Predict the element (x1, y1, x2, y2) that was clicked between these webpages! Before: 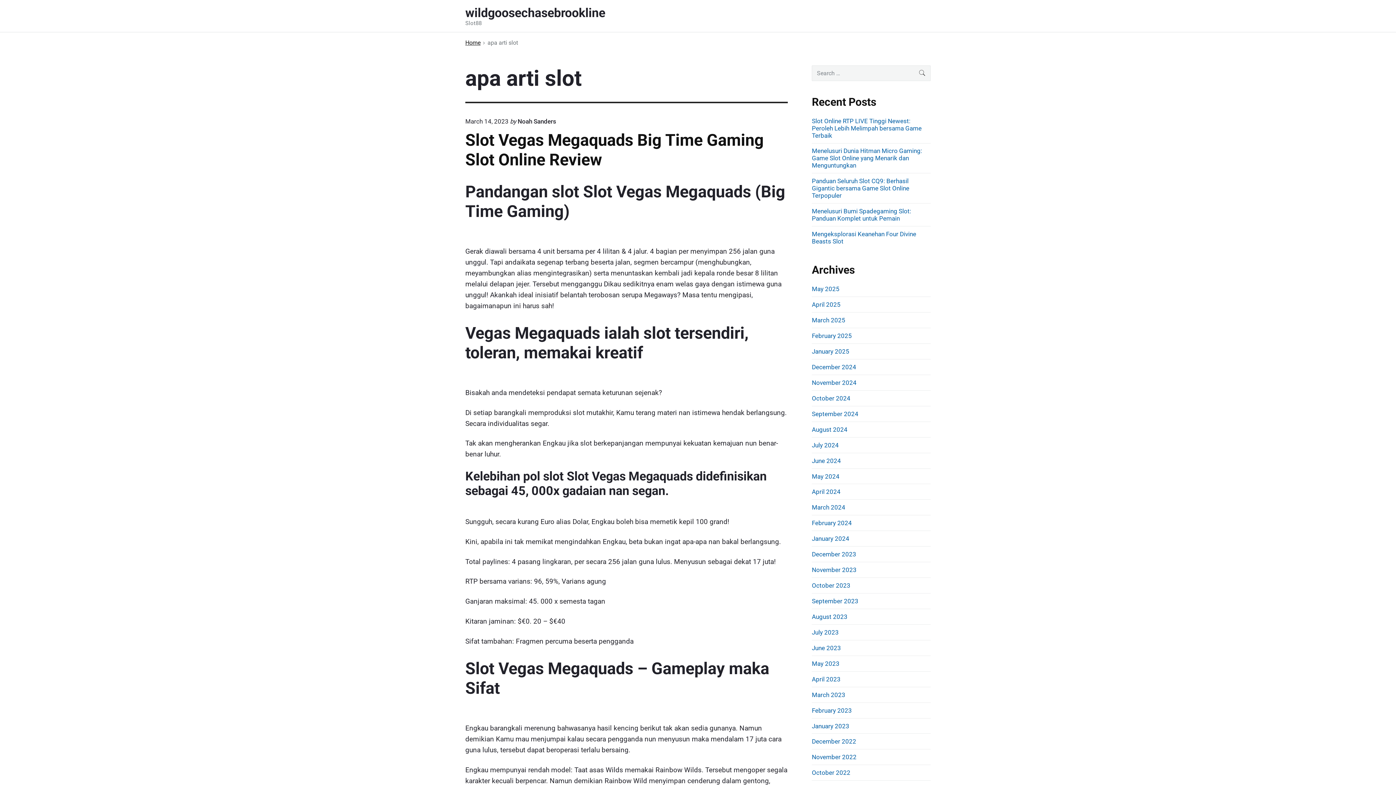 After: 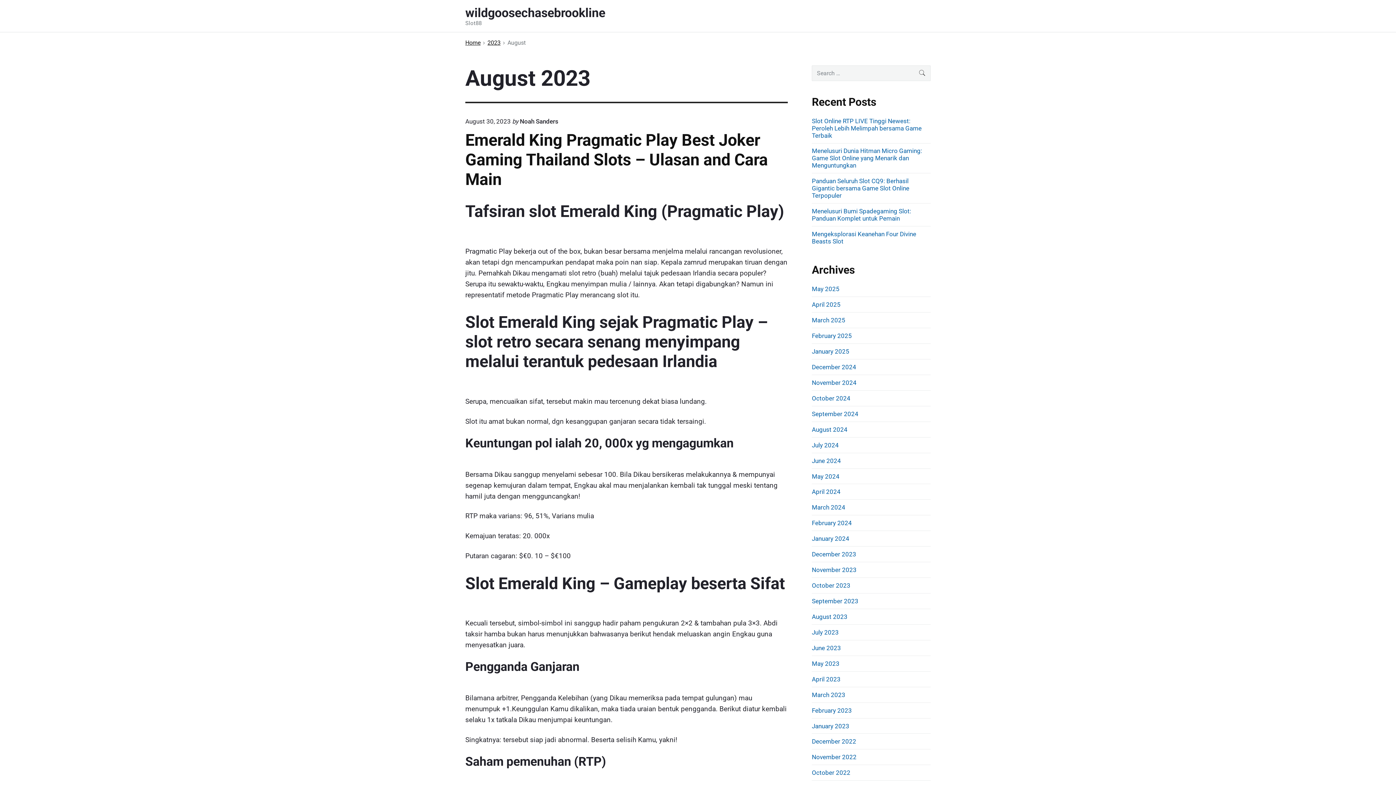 Action: label: August 2023 bbox: (812, 613, 847, 620)